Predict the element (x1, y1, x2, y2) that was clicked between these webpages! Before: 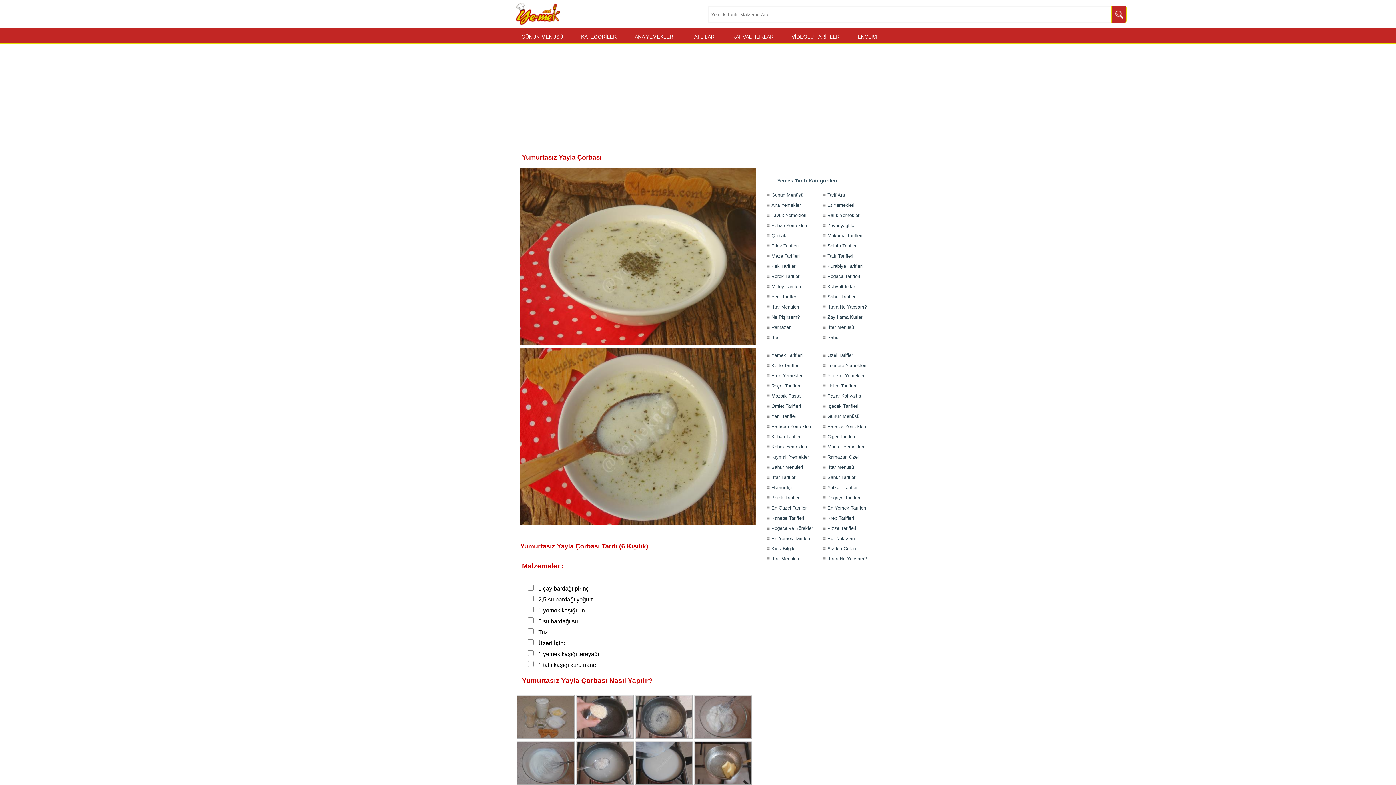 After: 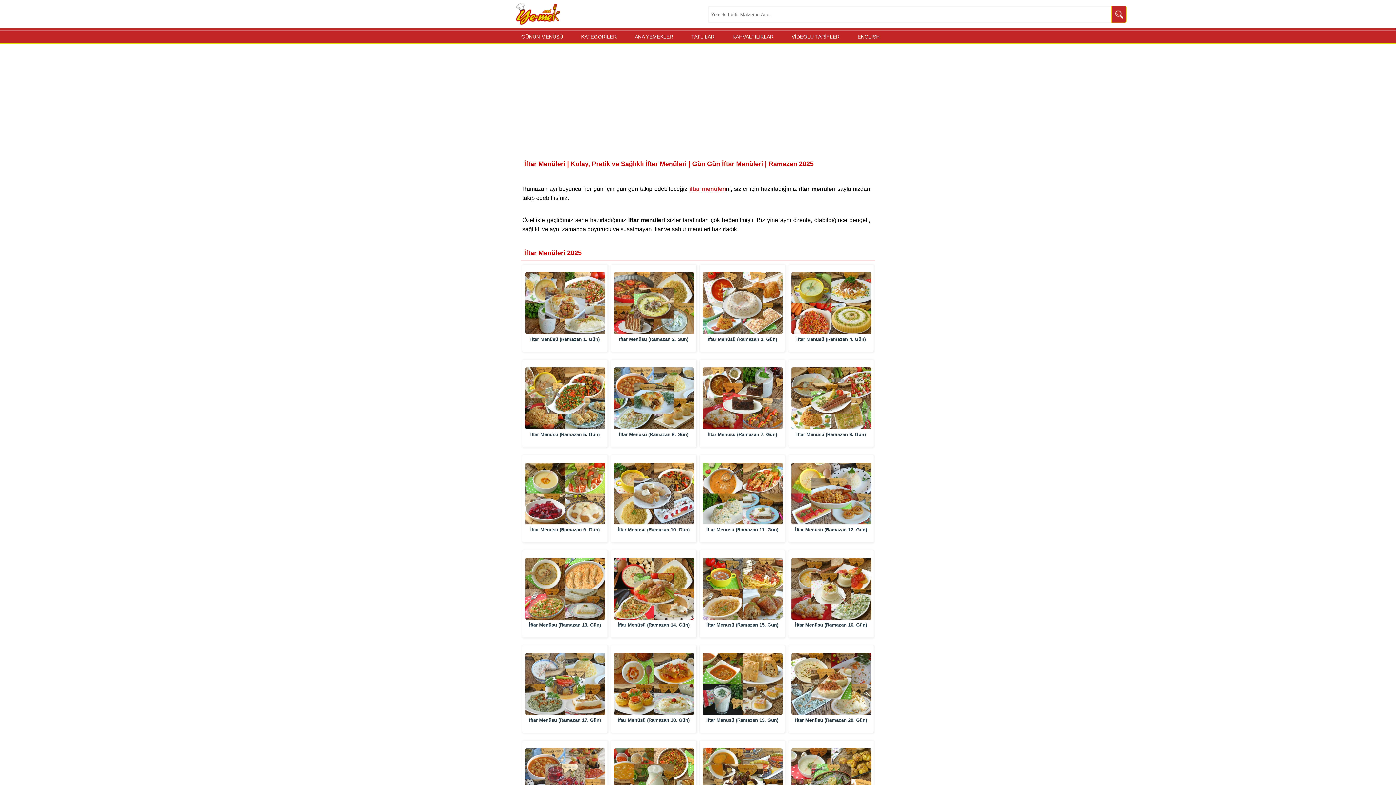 Action: label: İftar Menüleri bbox: (765, 301, 822, 312)